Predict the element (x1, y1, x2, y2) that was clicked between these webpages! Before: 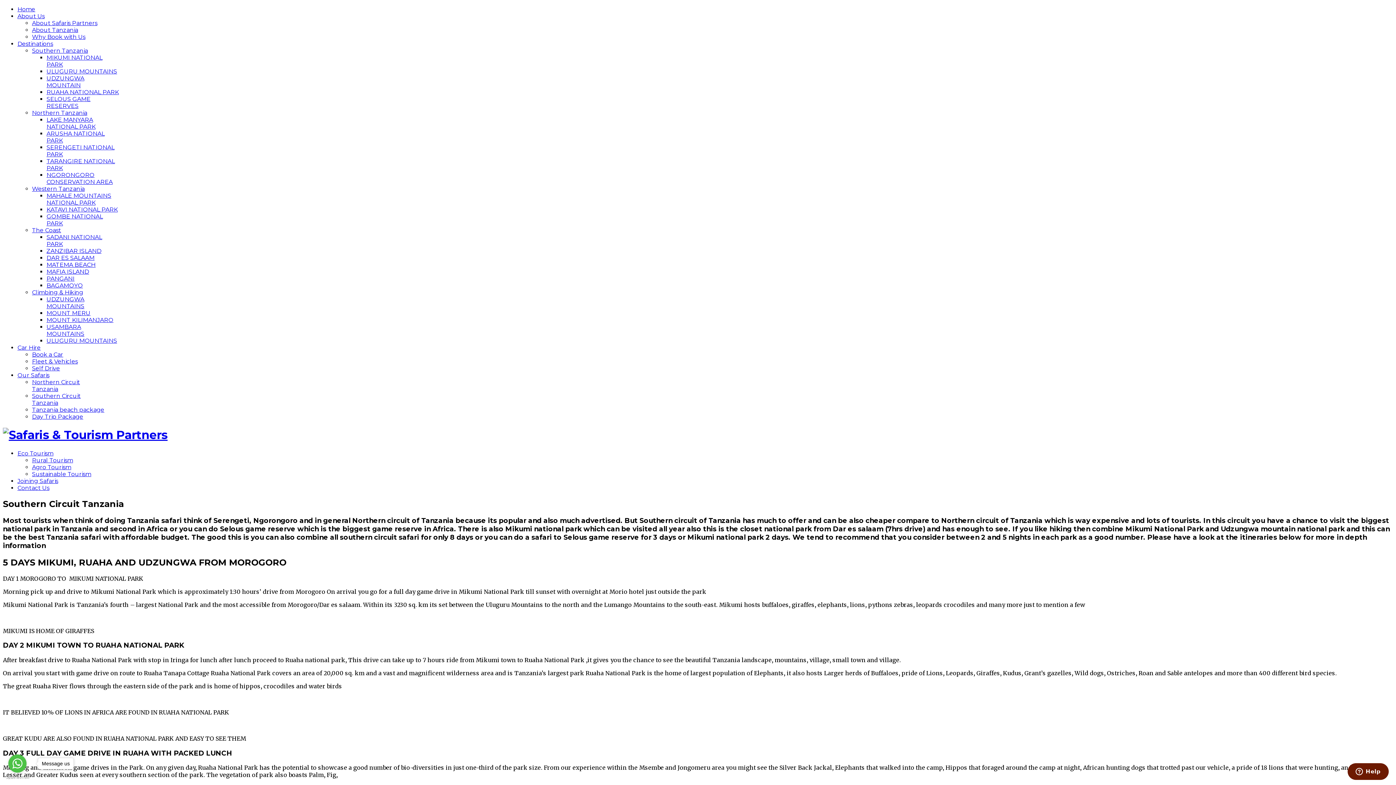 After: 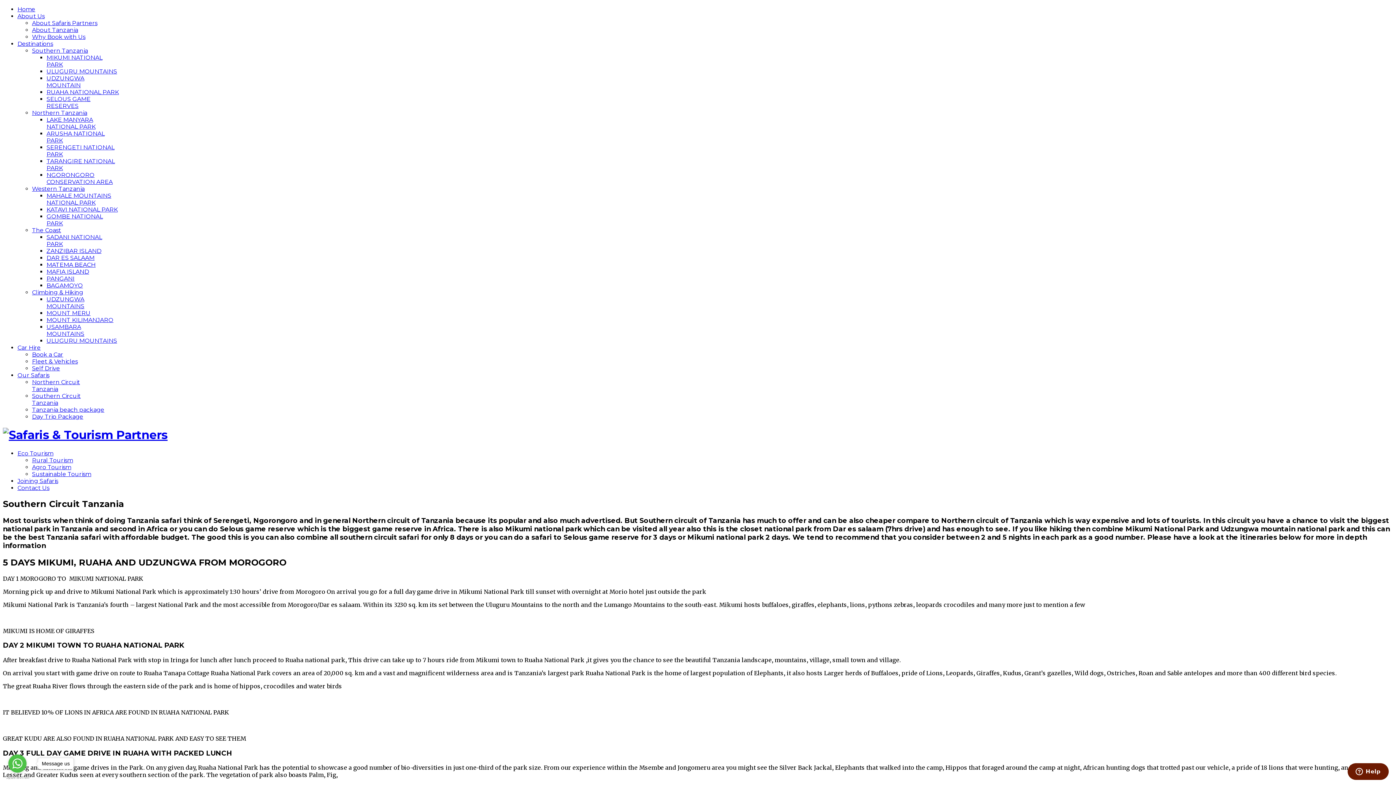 Action: bbox: (32, 226, 61, 233) label: The Coast